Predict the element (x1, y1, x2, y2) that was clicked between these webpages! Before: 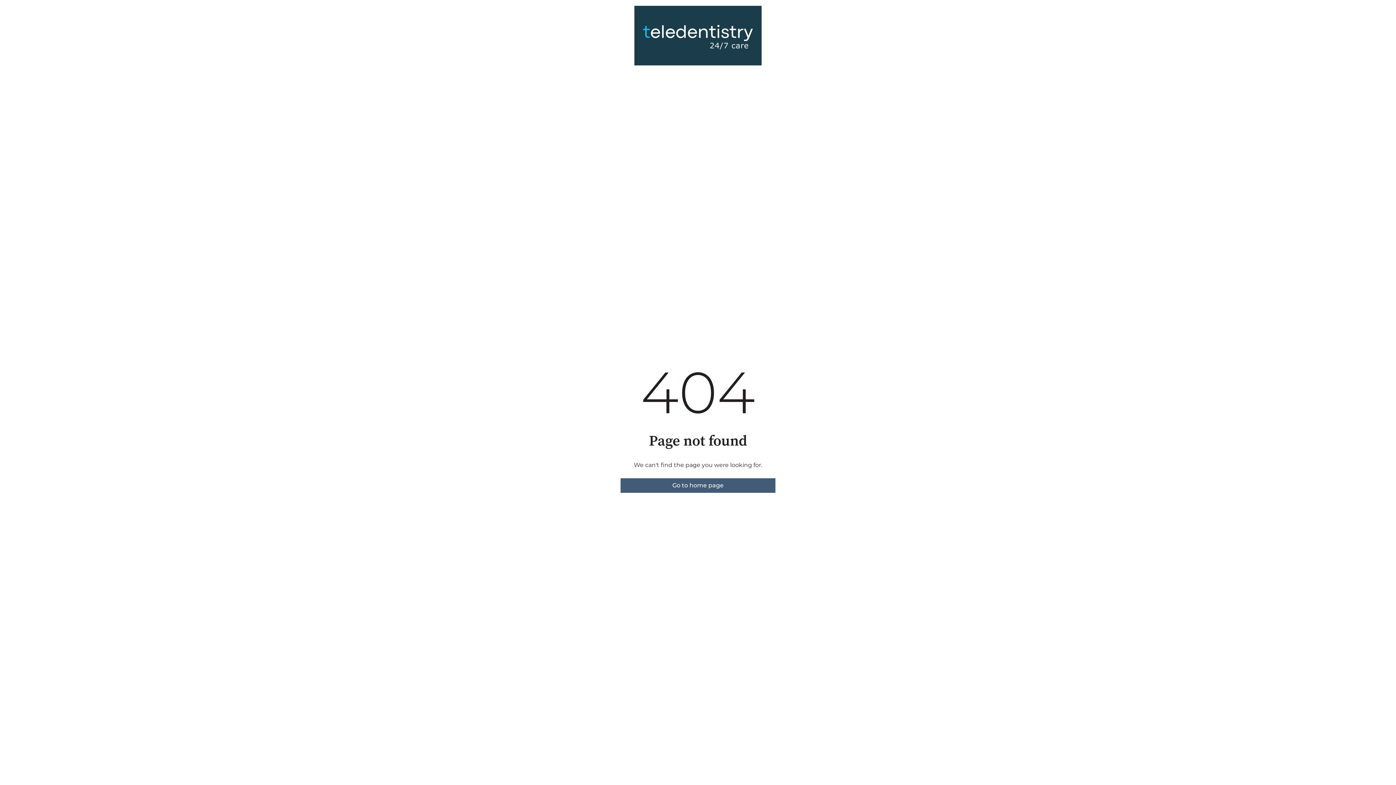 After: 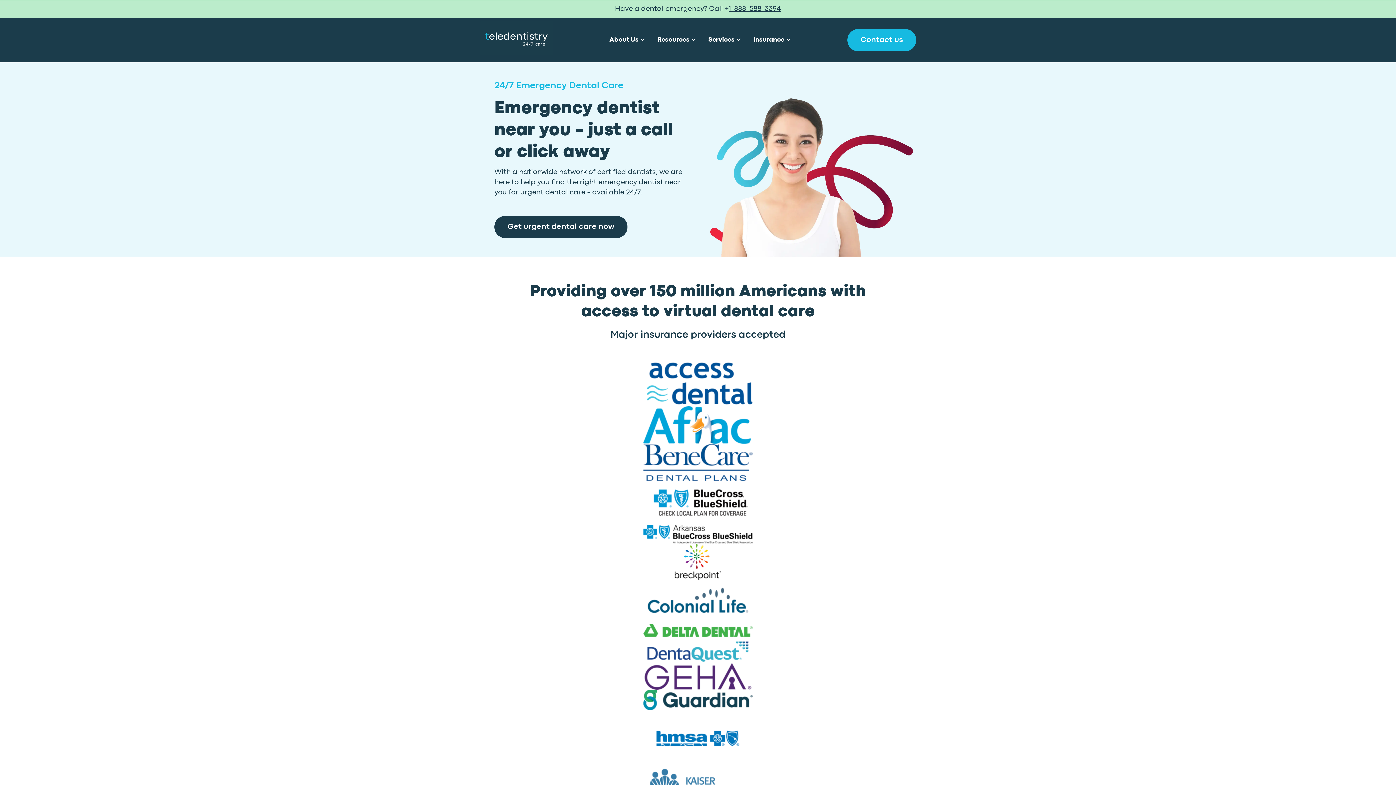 Action: bbox: (620, 478, 775, 493) label: Go to home page